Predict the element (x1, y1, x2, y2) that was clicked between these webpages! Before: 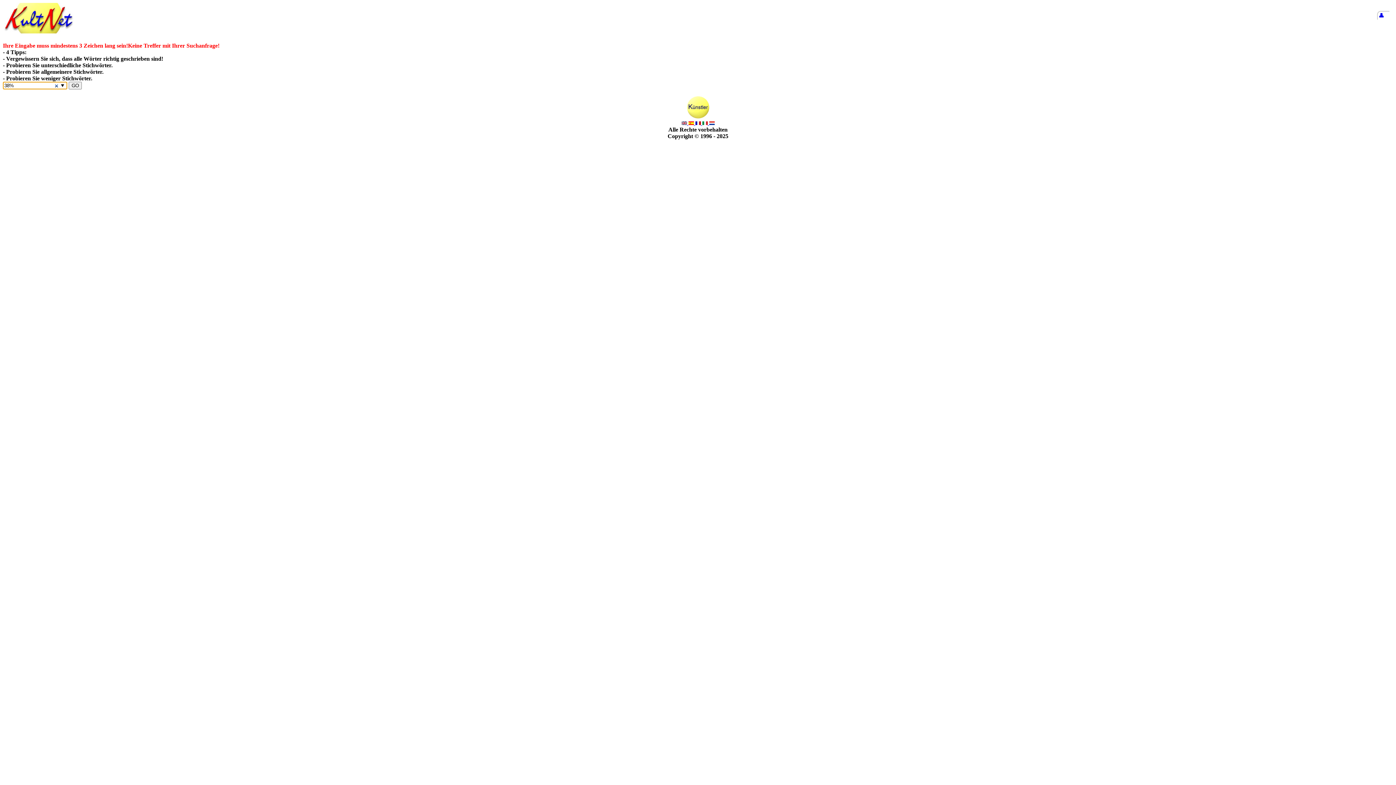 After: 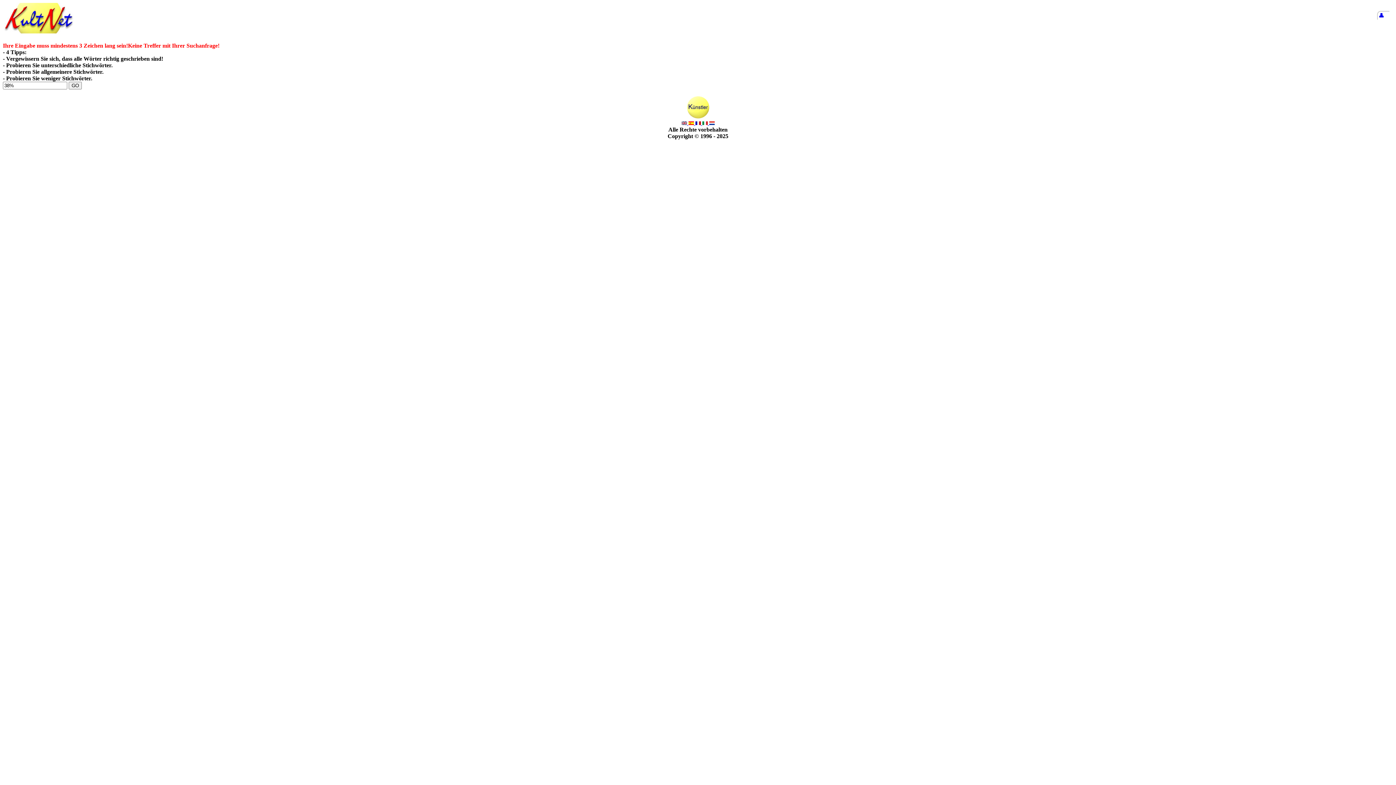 Action: bbox: (709, 120, 714, 126)